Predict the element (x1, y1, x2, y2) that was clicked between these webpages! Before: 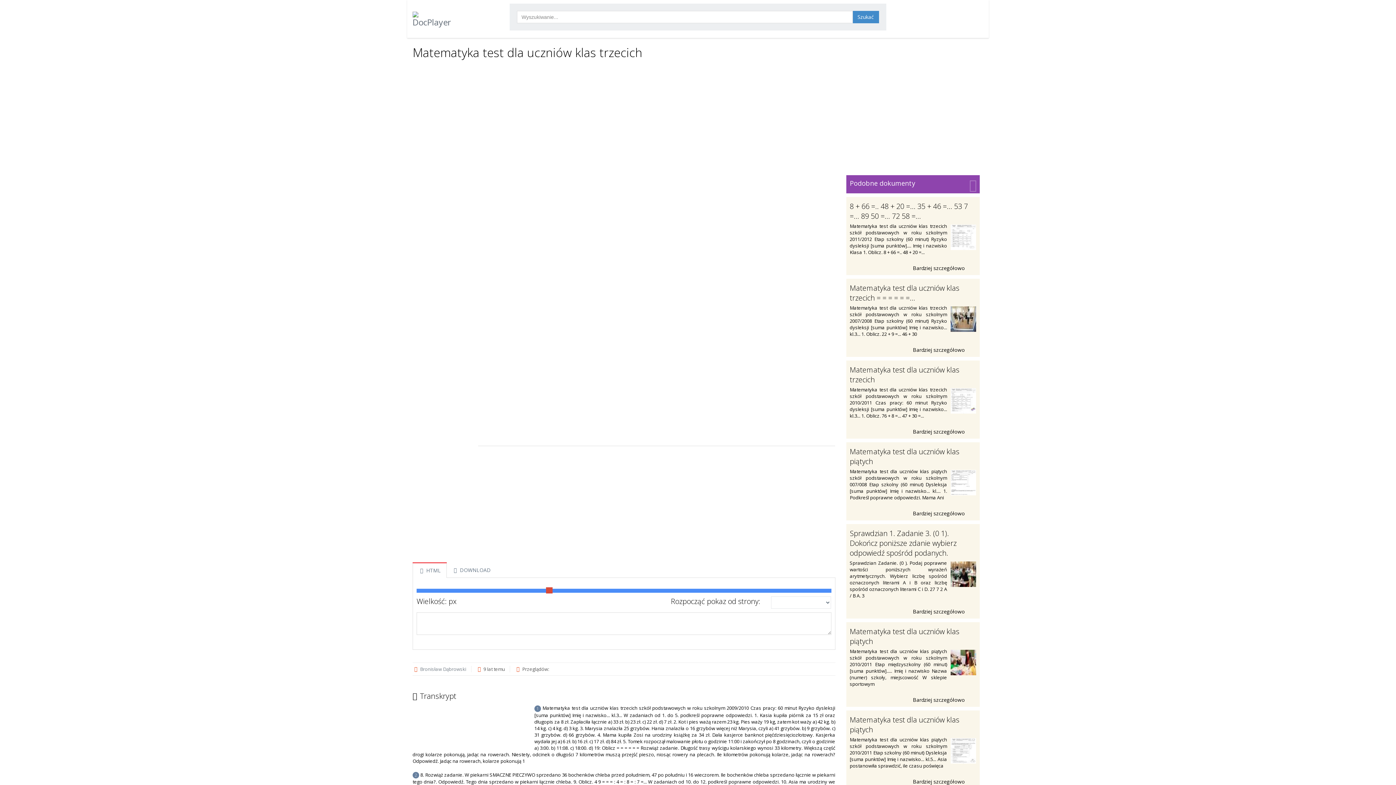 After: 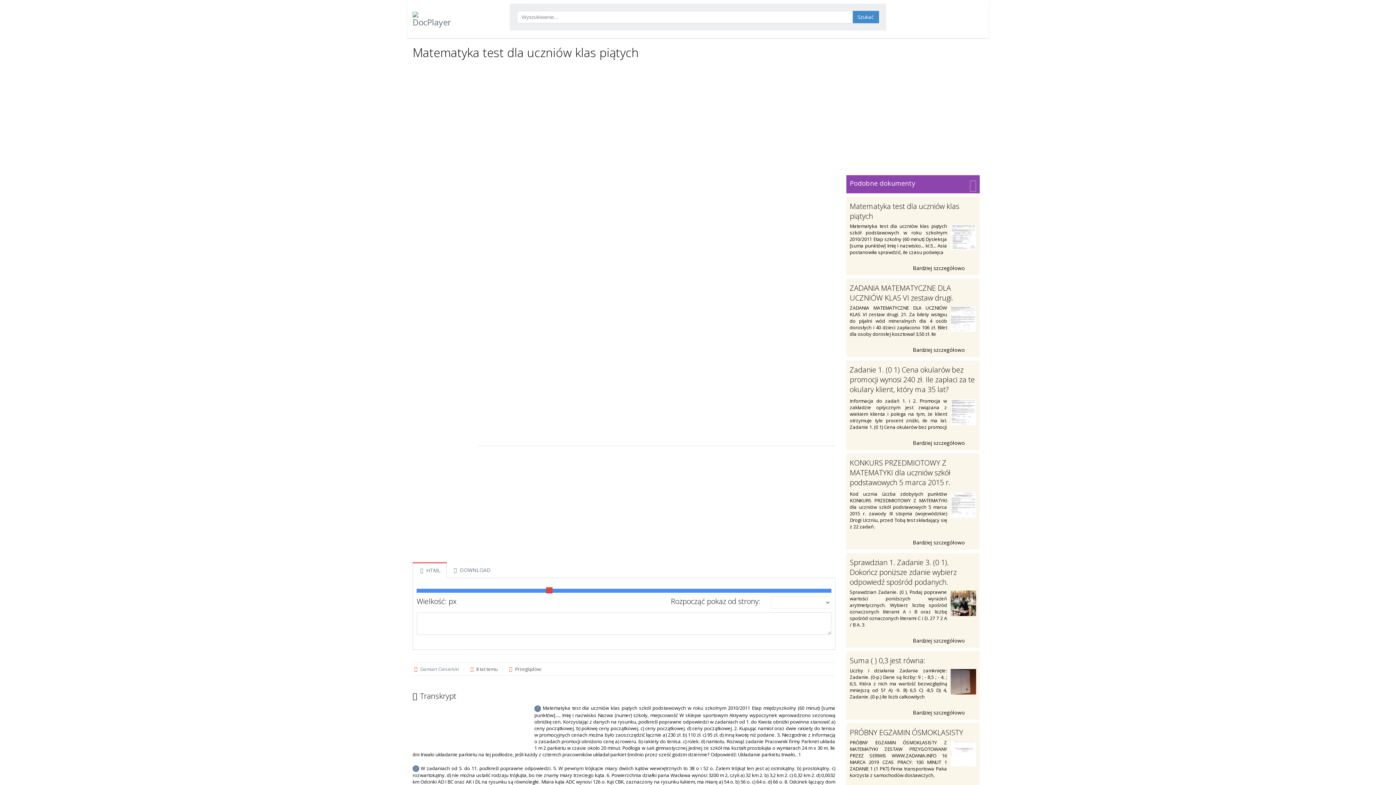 Action: label: Bardziej szczegółowo  bbox: (850, 694, 976, 703)